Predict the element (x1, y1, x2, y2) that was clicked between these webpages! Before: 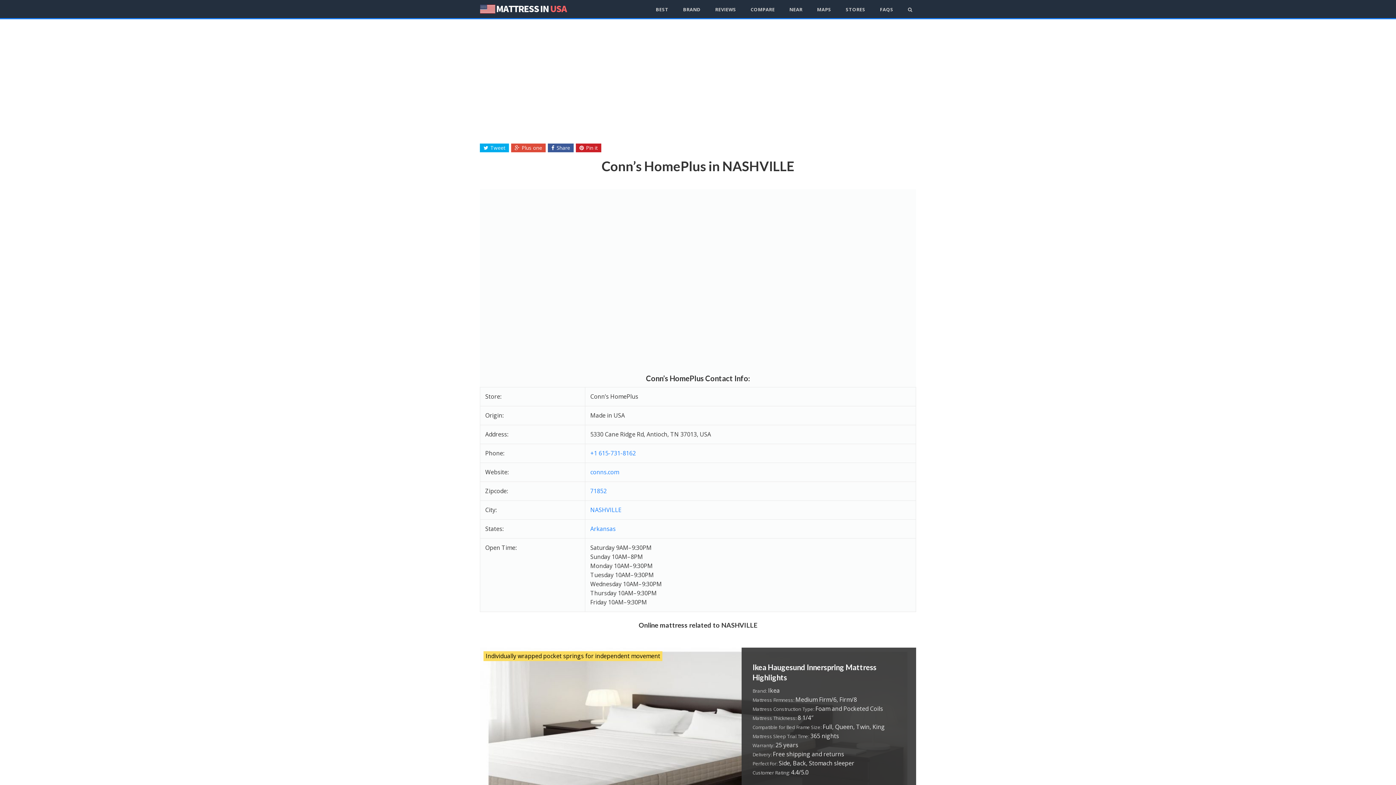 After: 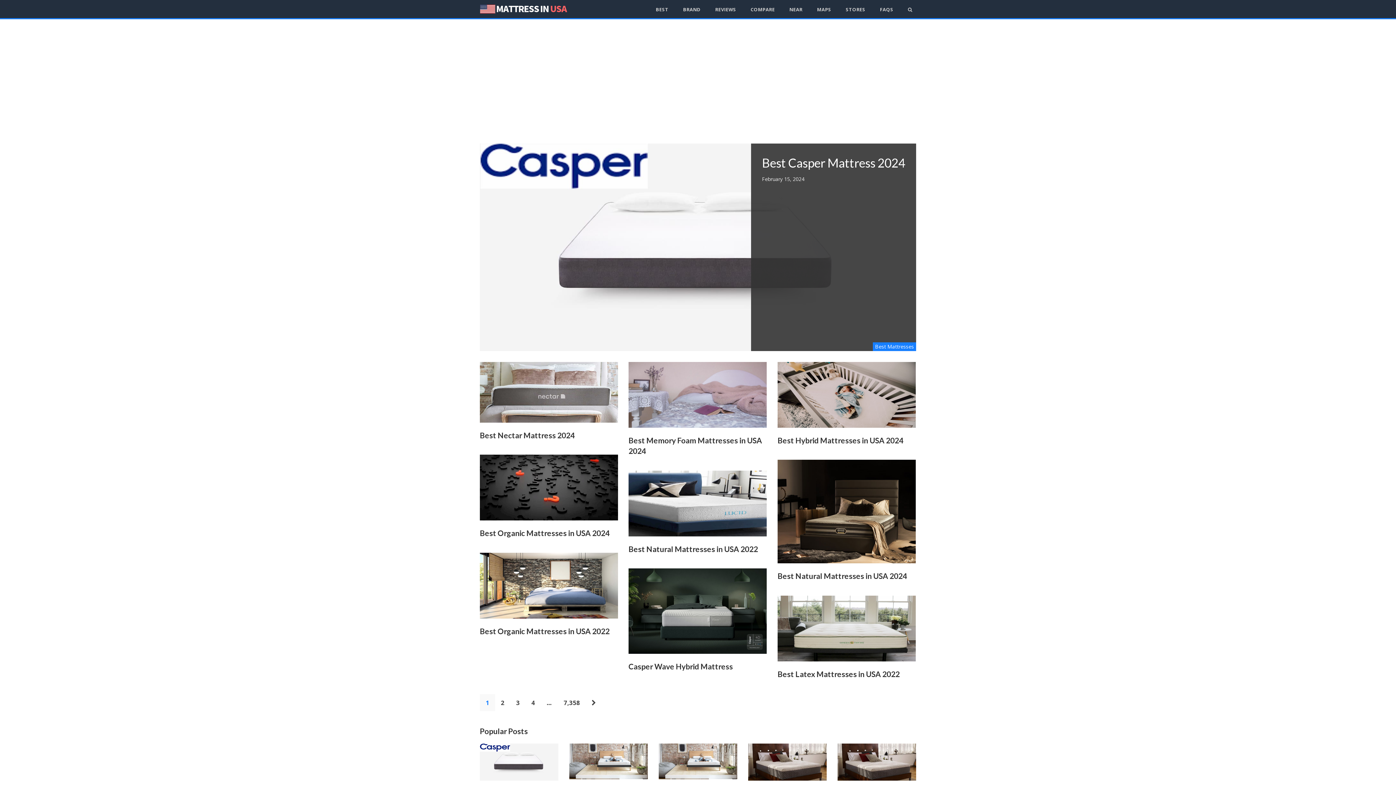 Action: bbox: (480, 0, 567, 18)